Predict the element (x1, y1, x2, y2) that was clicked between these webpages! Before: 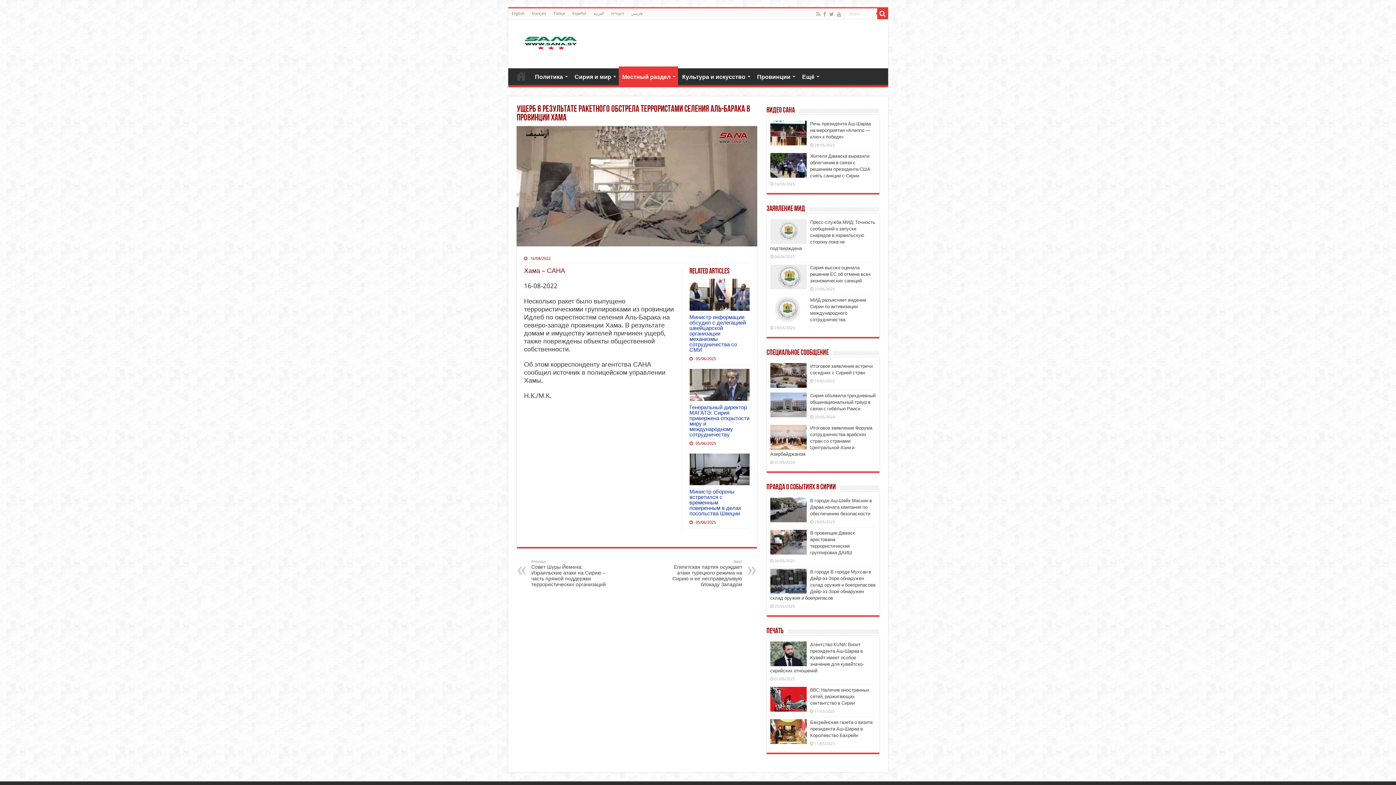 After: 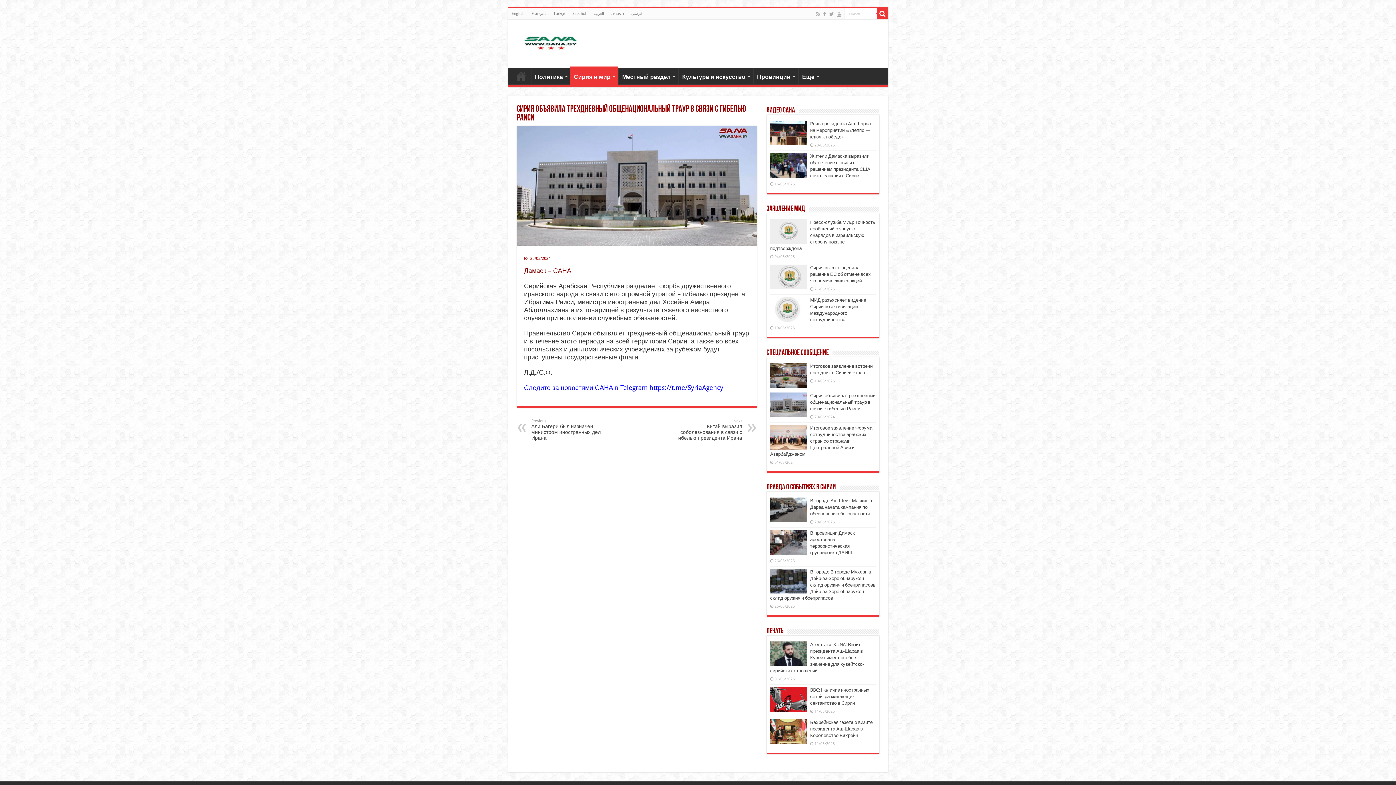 Action: bbox: (770, 392, 806, 417)